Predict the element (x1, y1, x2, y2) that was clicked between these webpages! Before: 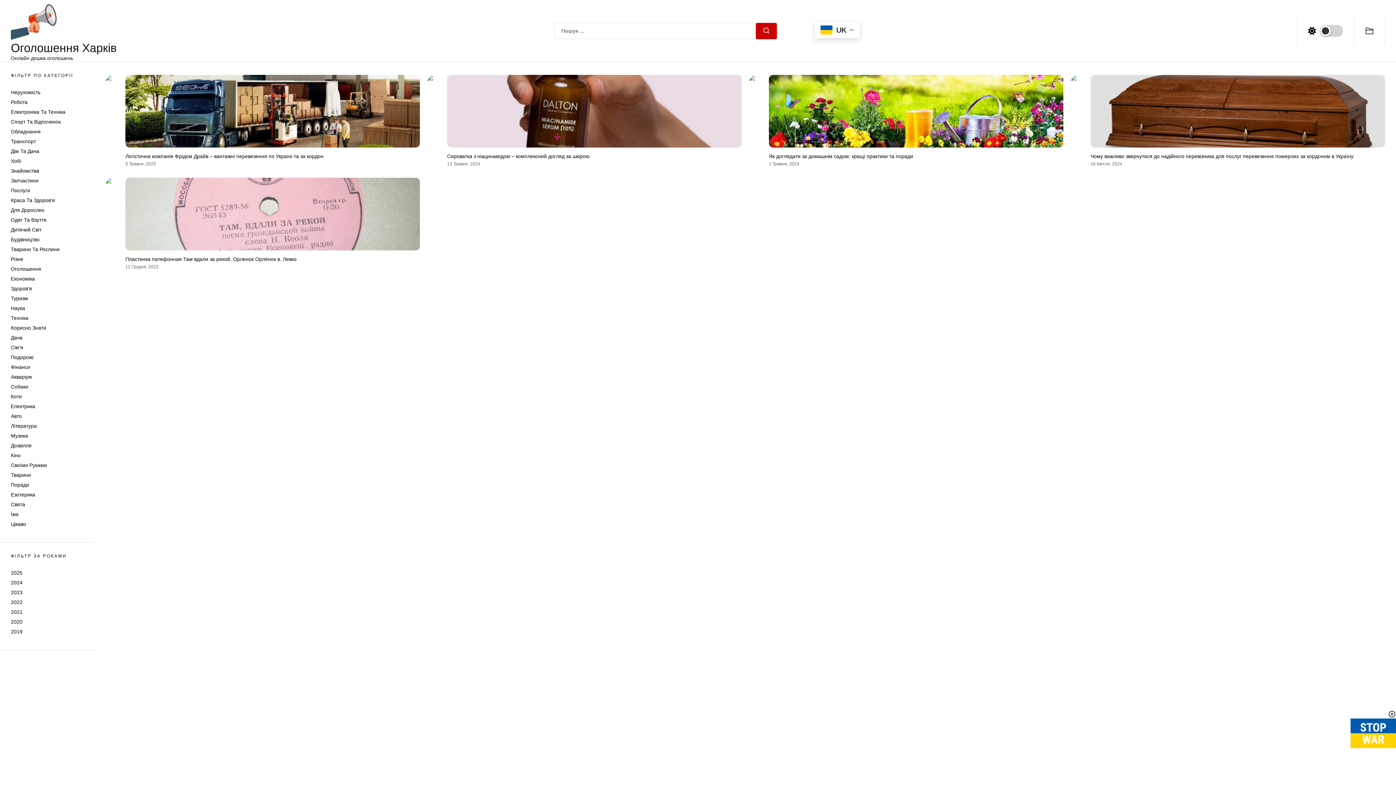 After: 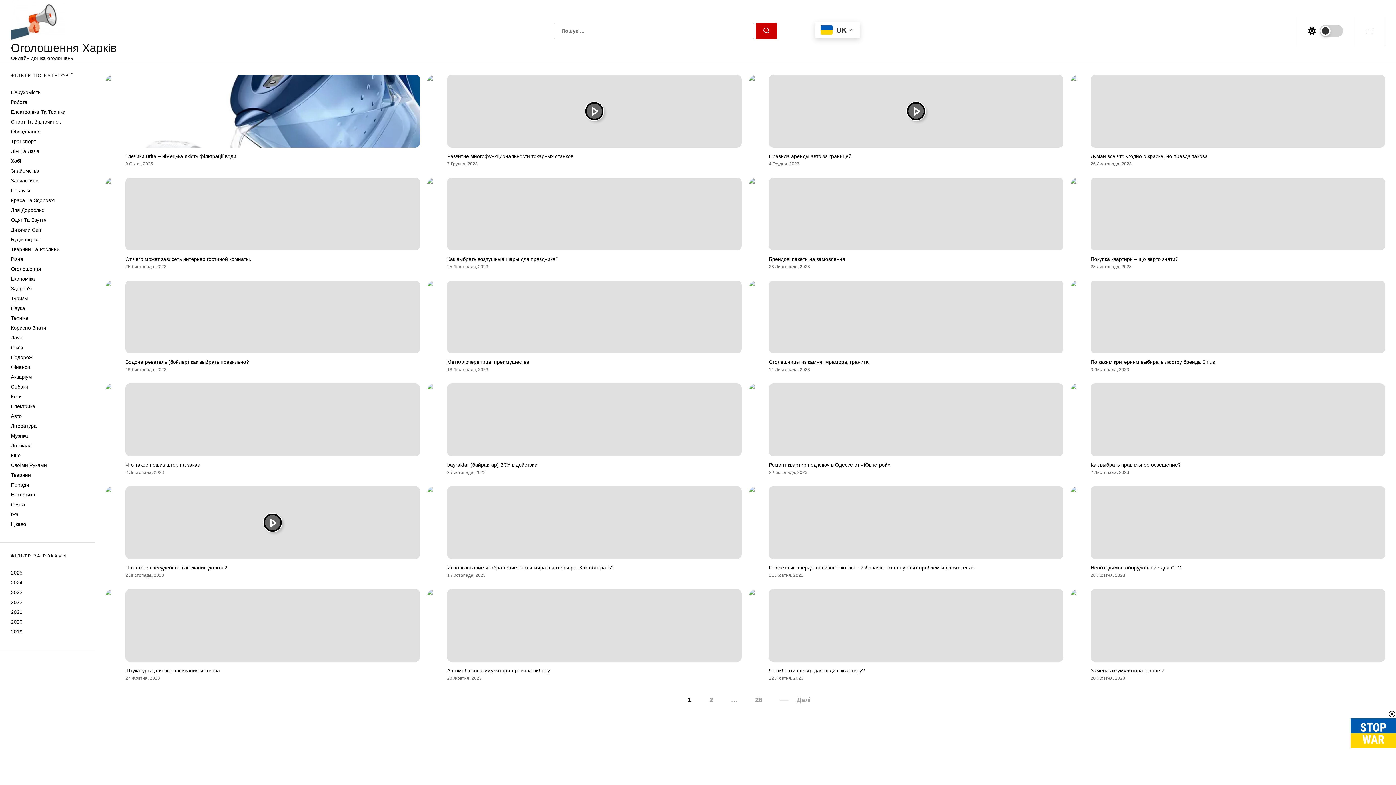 Action: bbox: (10, 482, 29, 488) label: Поради